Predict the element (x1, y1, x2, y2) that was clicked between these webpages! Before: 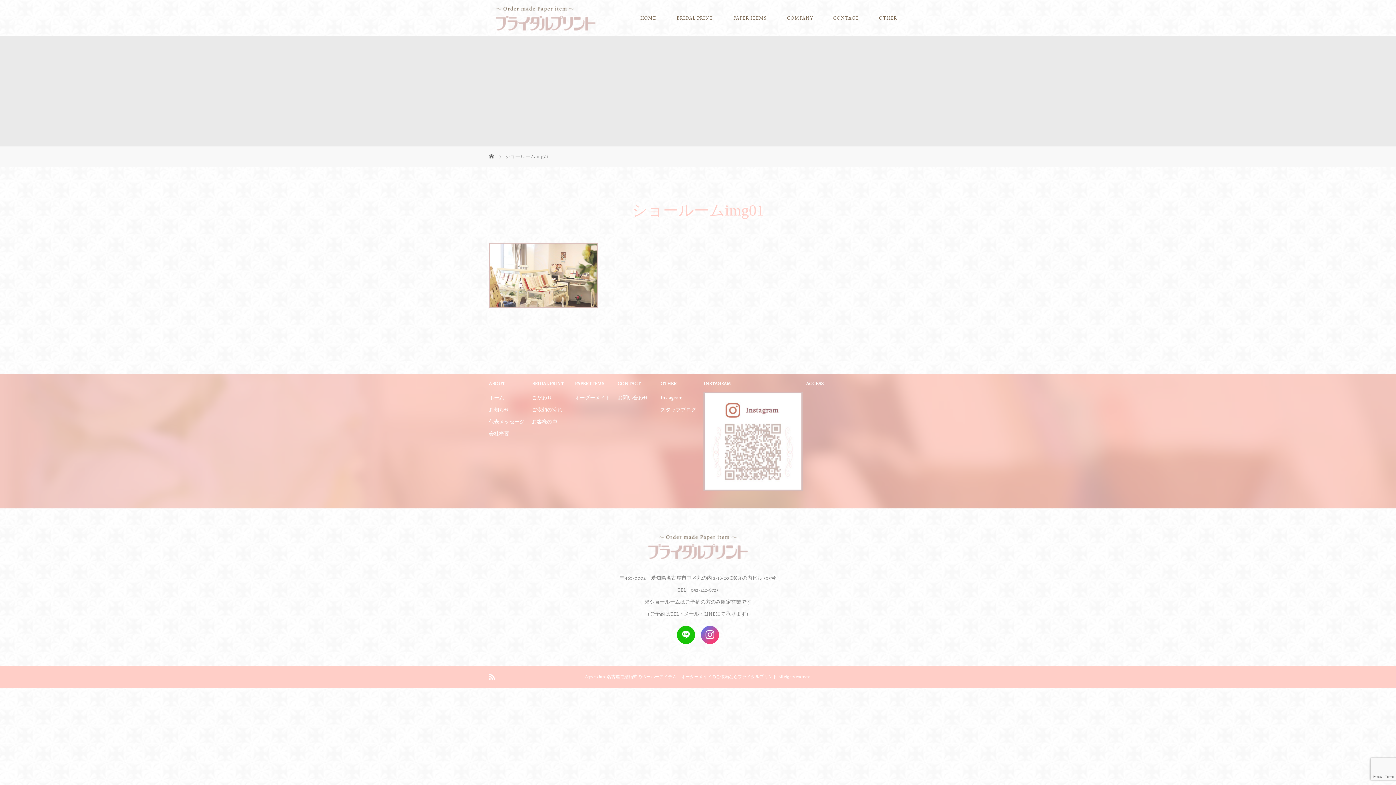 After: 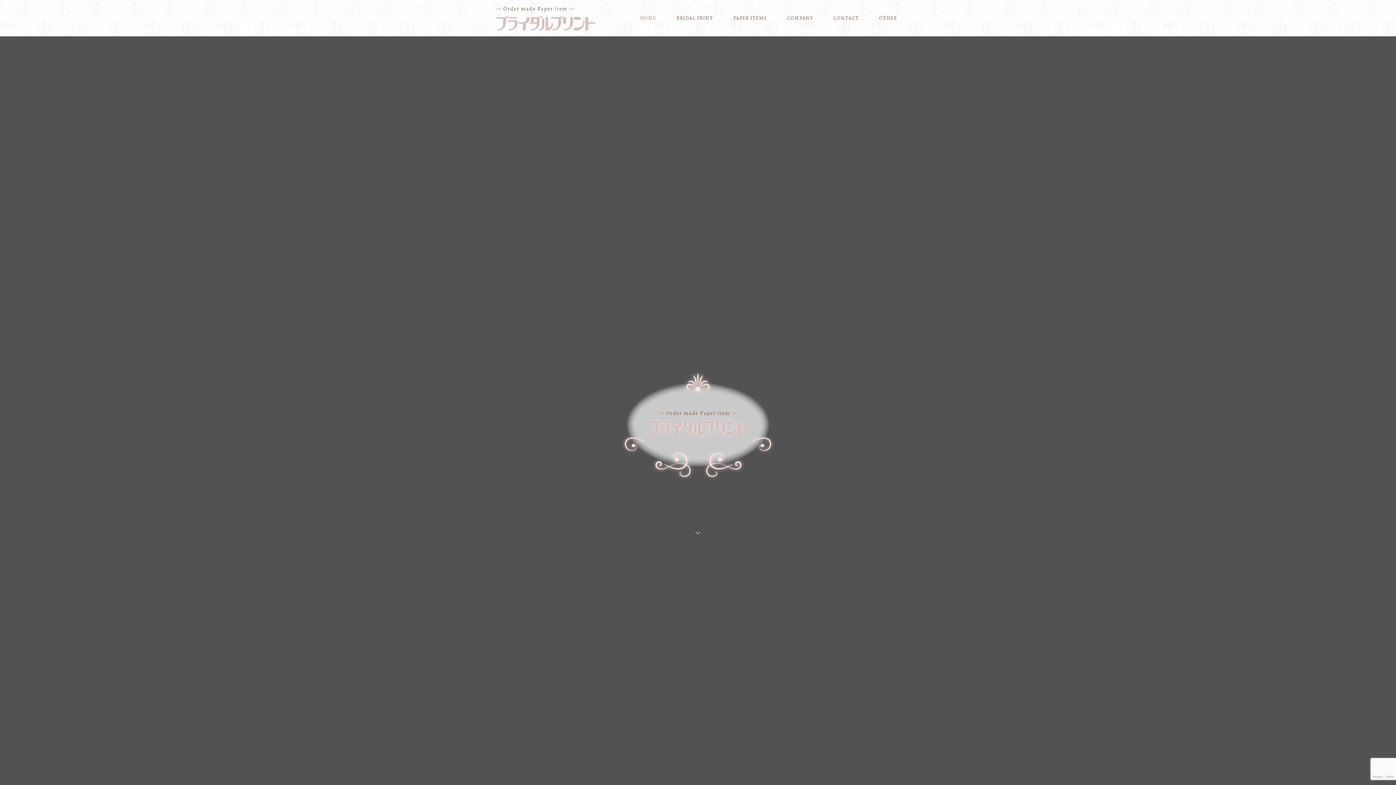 Action: bbox: (489, 22, 616, 37)